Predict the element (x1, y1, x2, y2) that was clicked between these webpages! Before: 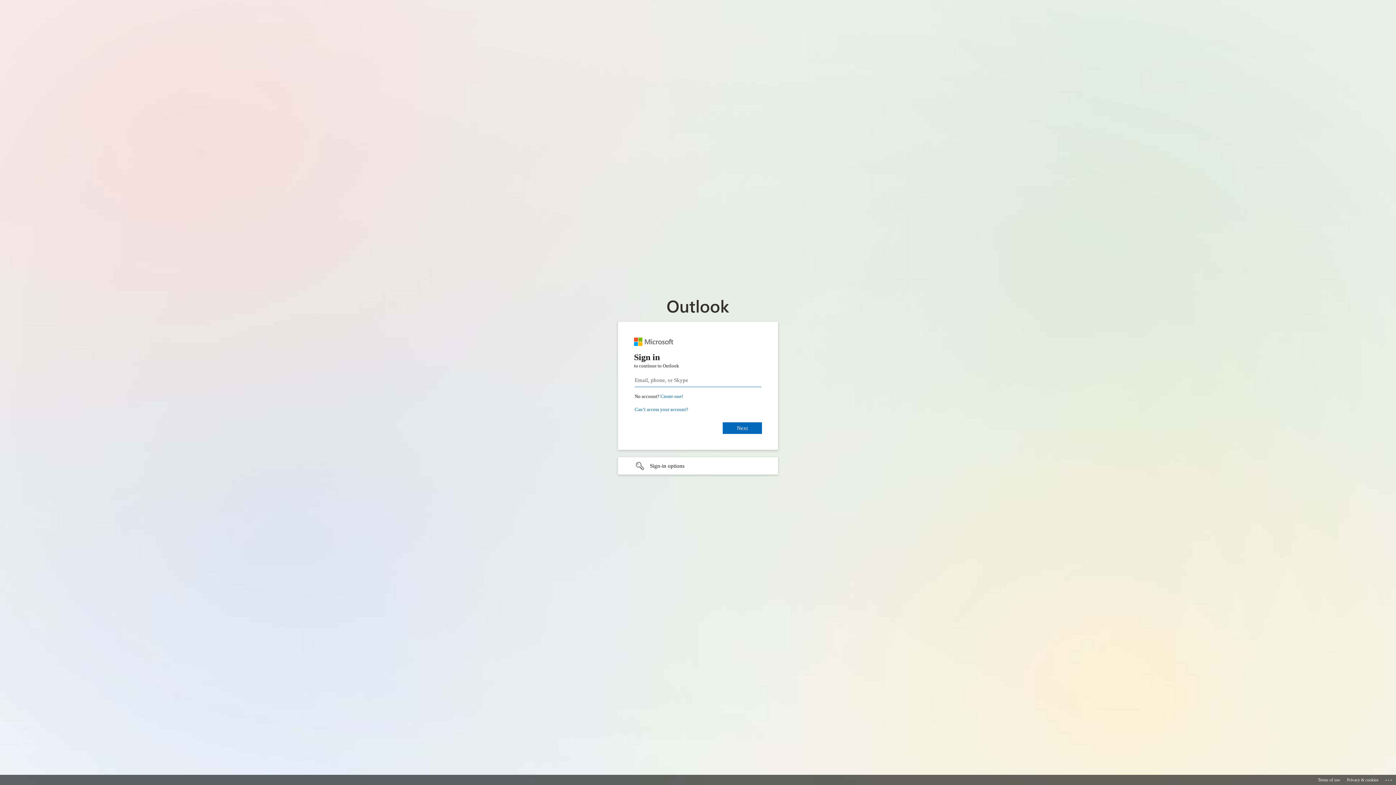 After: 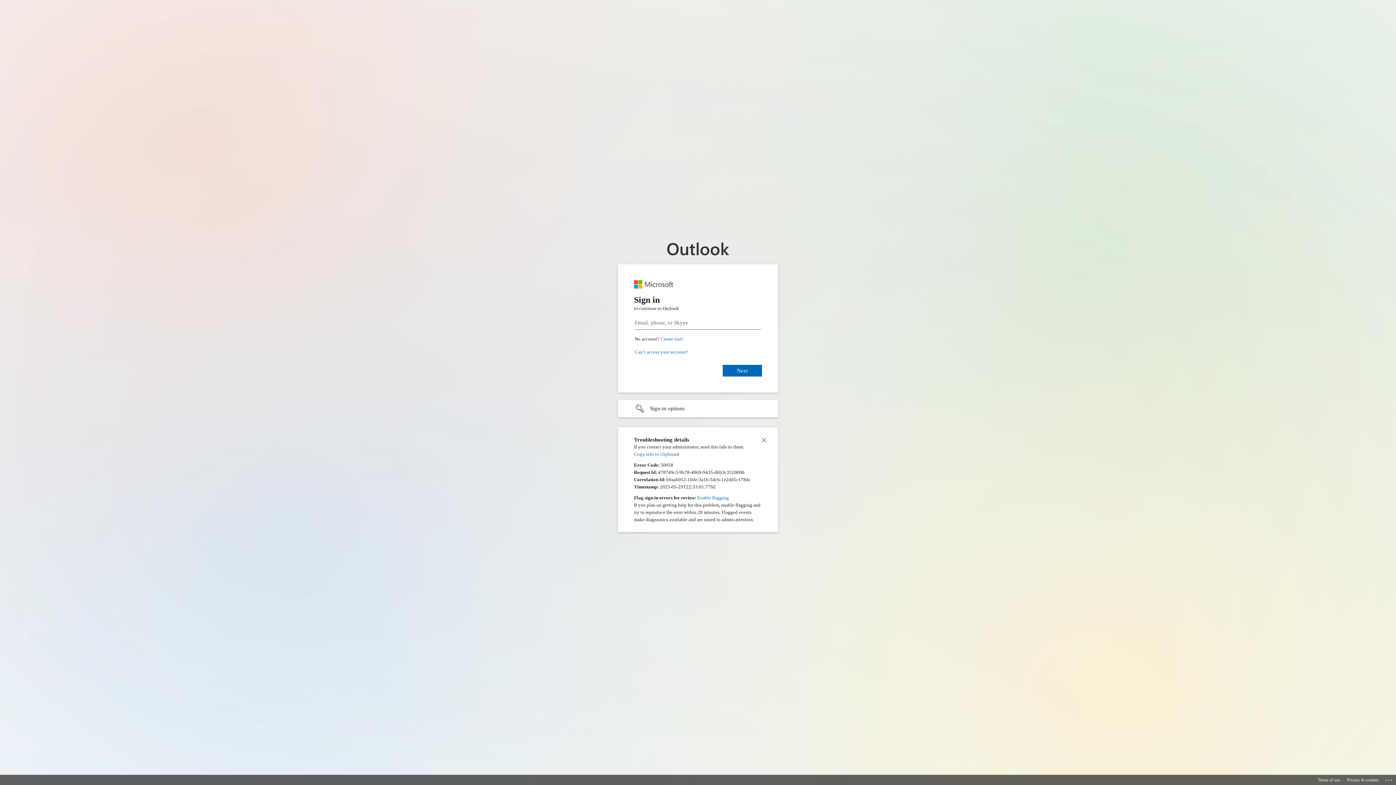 Action: bbox: (1385, 775, 1393, 783) label: Click here for troubleshooting information